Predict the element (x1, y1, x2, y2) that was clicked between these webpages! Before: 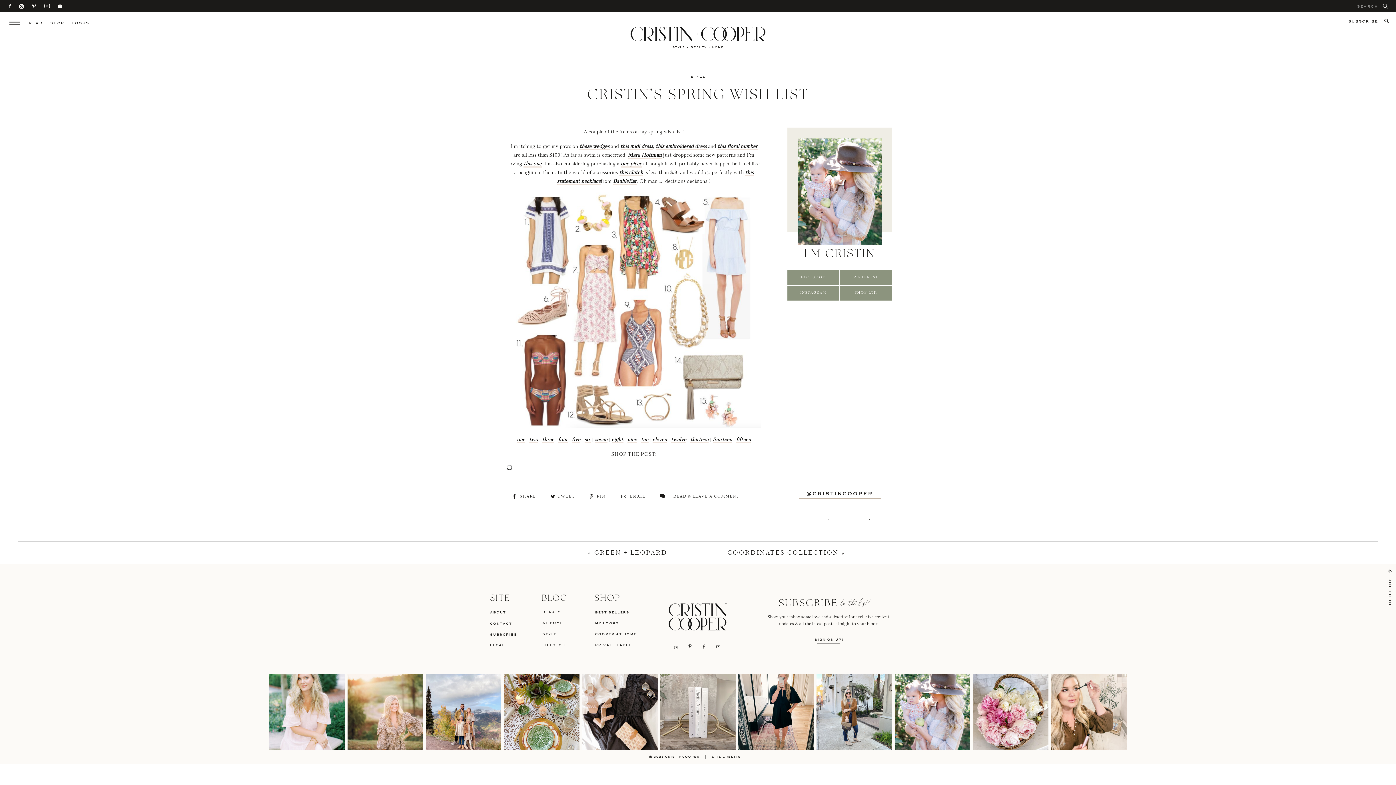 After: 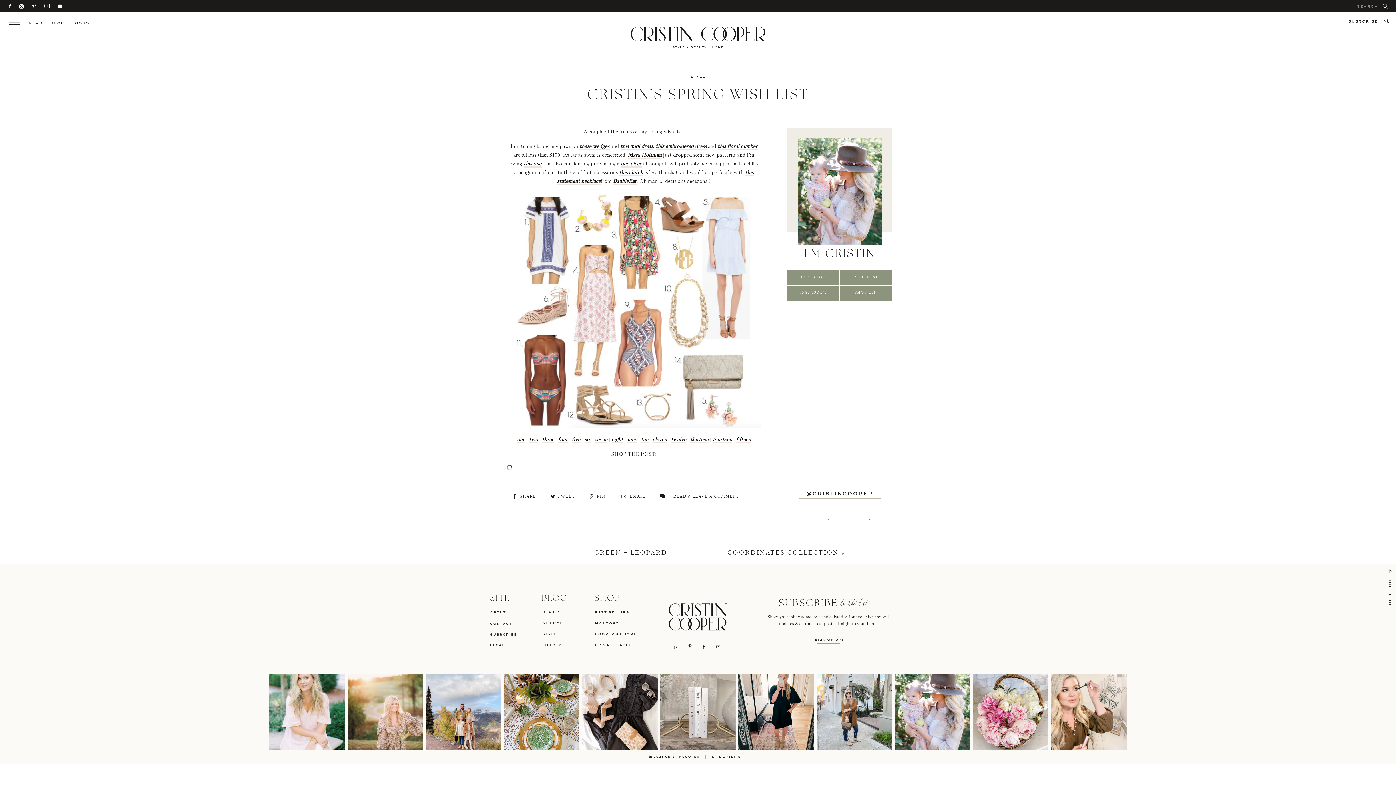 Action: bbox: (687, 644, 693, 648)